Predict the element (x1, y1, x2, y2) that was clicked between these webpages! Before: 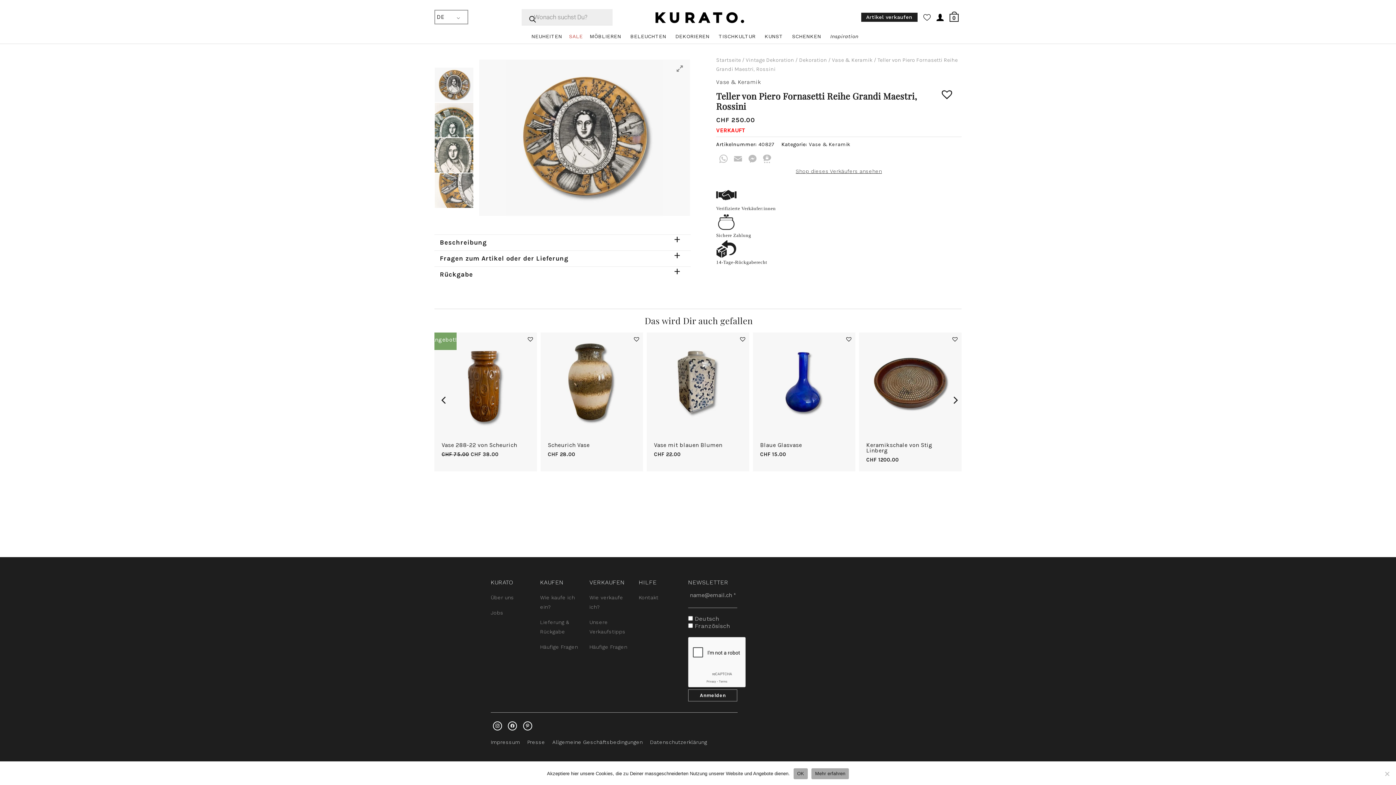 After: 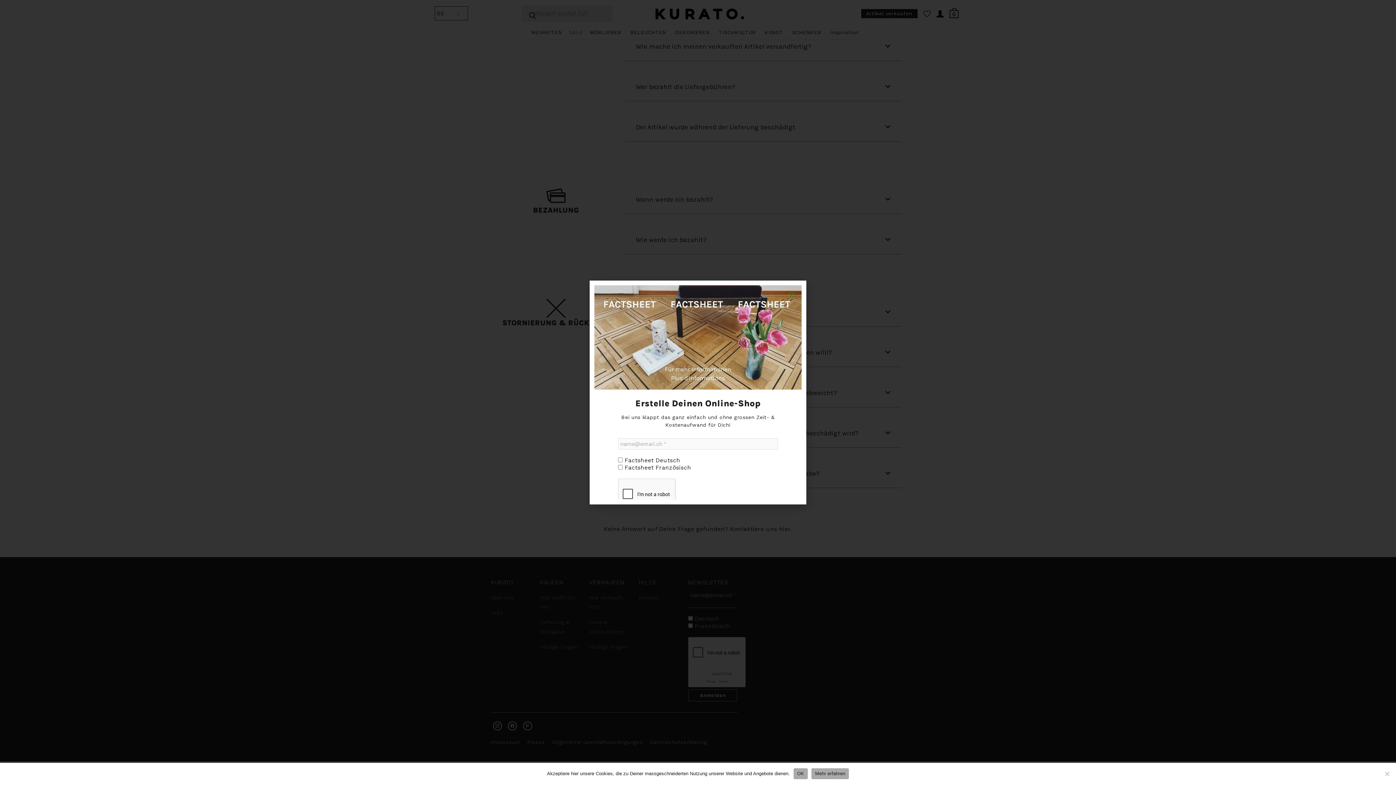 Action: label: Häufige Fragen bbox: (589, 644, 627, 650)